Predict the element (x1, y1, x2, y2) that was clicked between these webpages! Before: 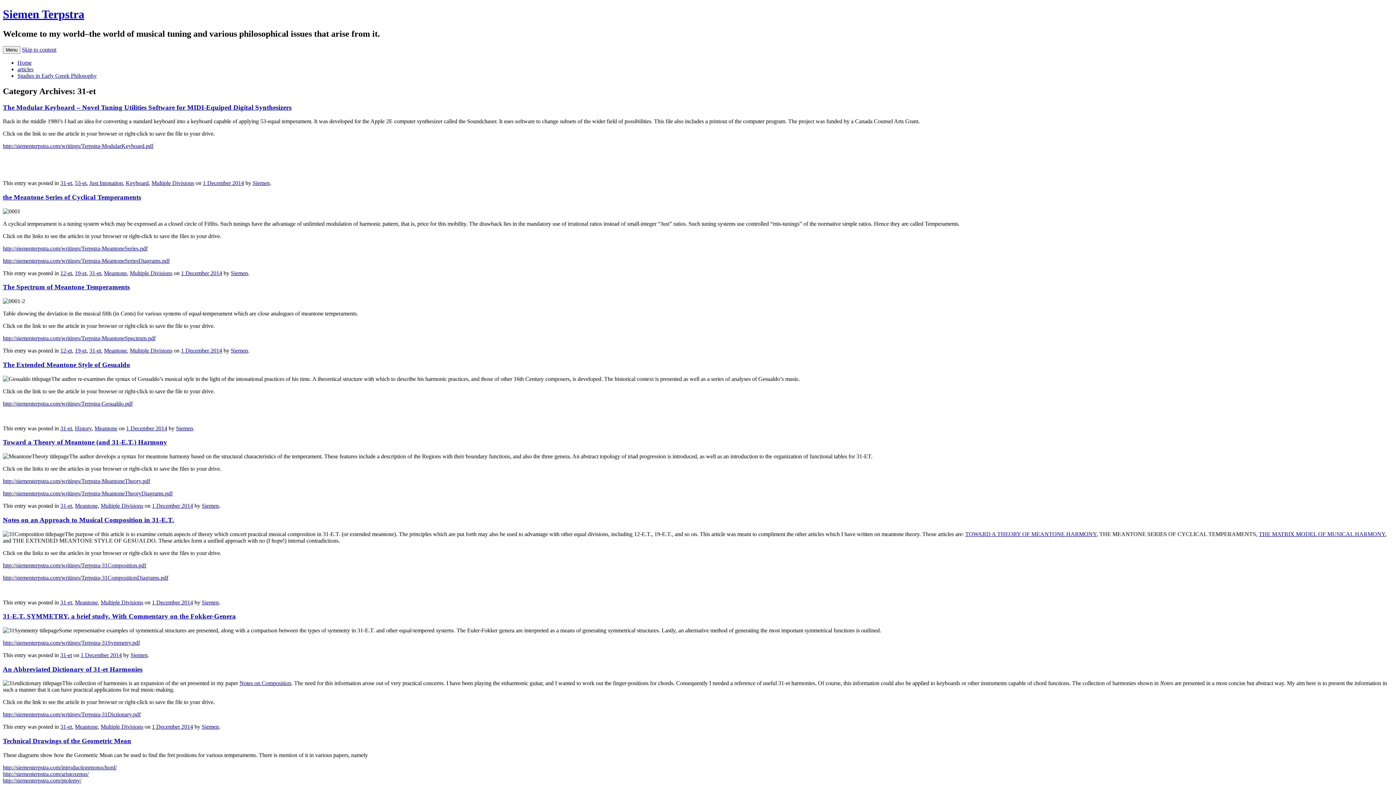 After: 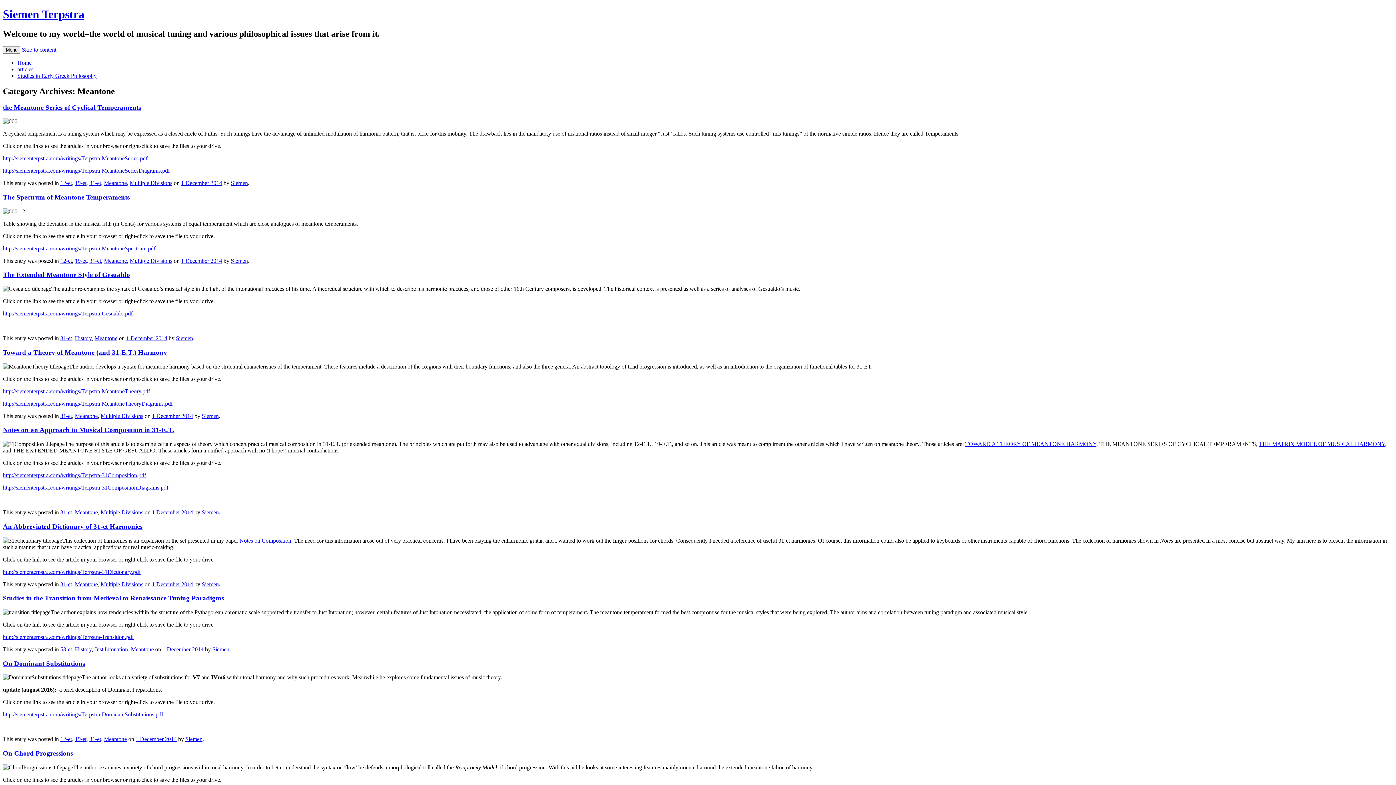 Action: bbox: (104, 347, 126, 353) label: Meantone